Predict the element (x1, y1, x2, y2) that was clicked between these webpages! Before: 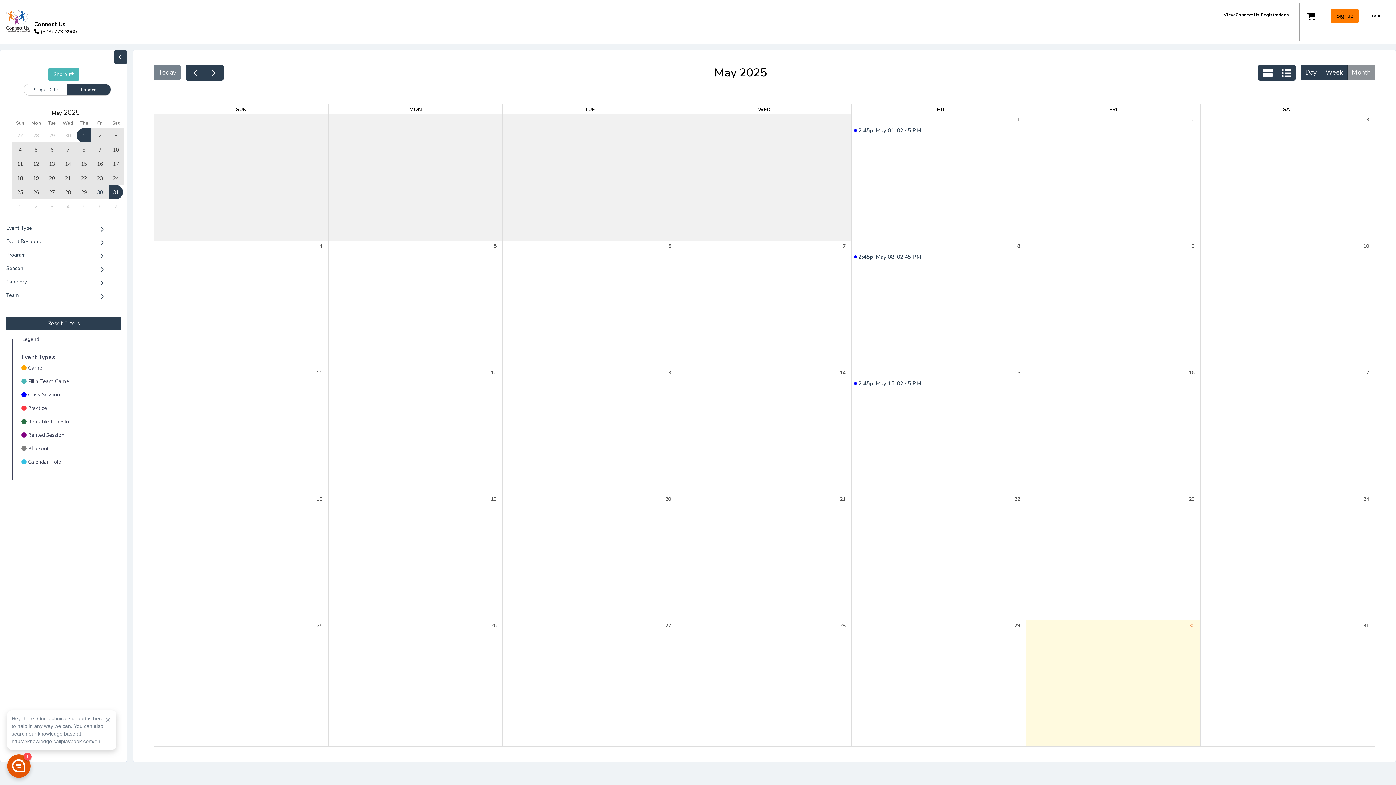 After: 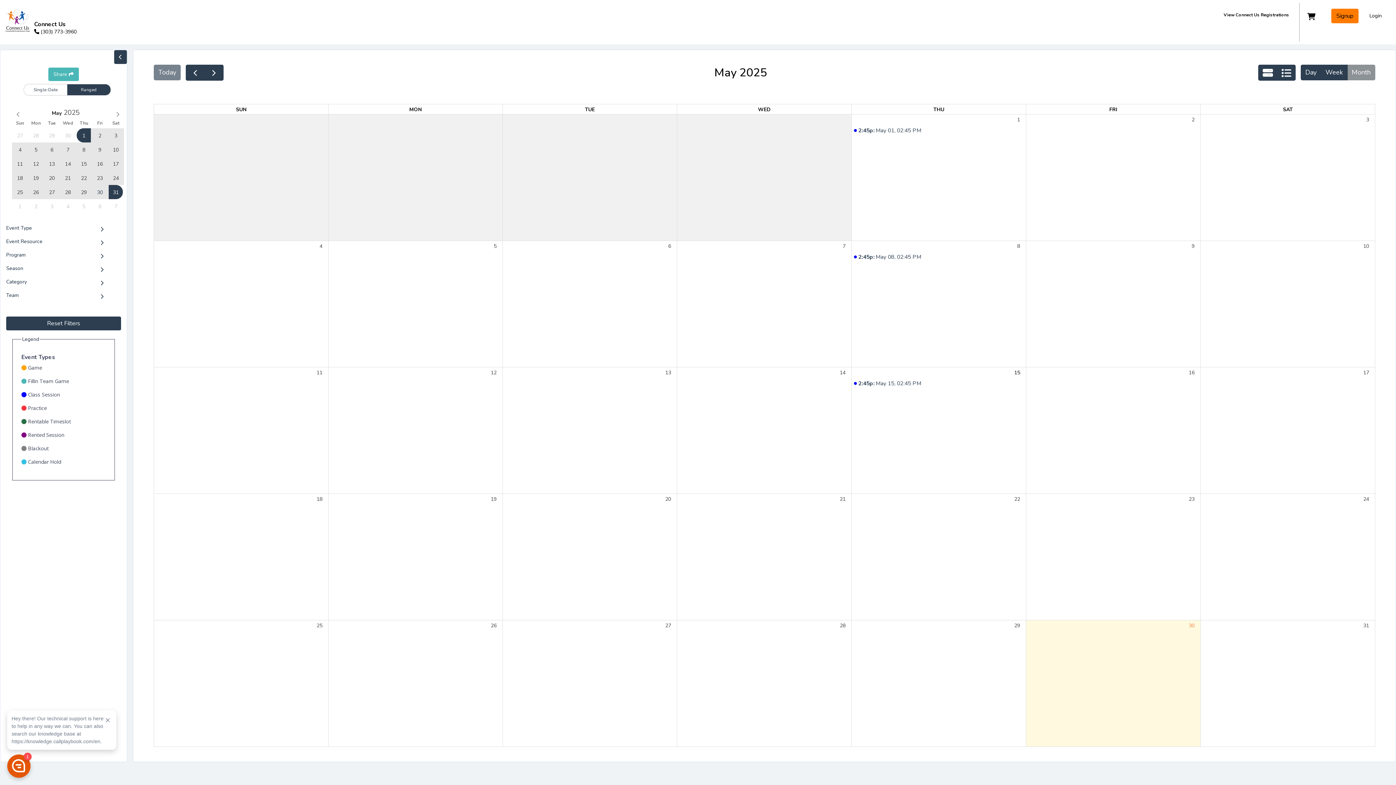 Action: bbox: (1013, 367, 1026, 378) label: May 15, 2025